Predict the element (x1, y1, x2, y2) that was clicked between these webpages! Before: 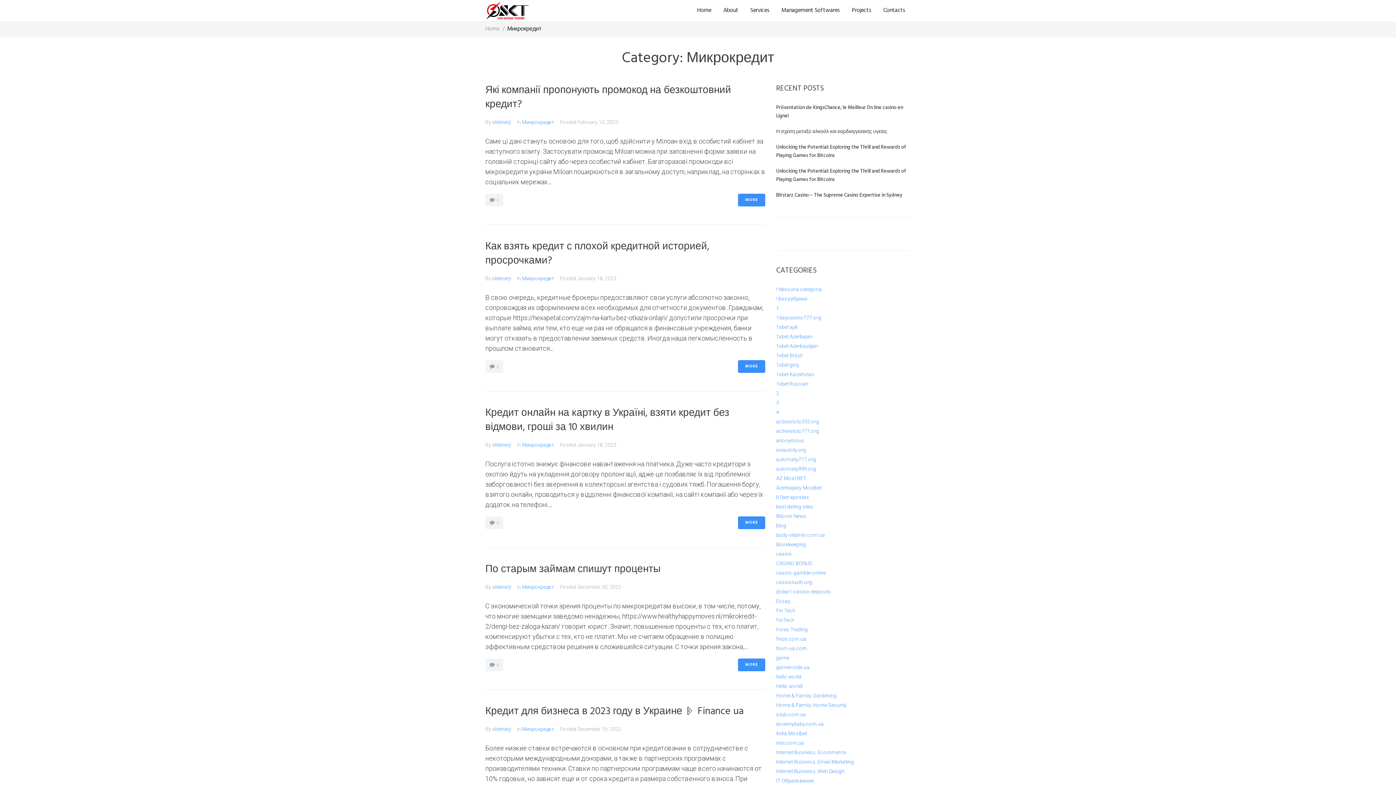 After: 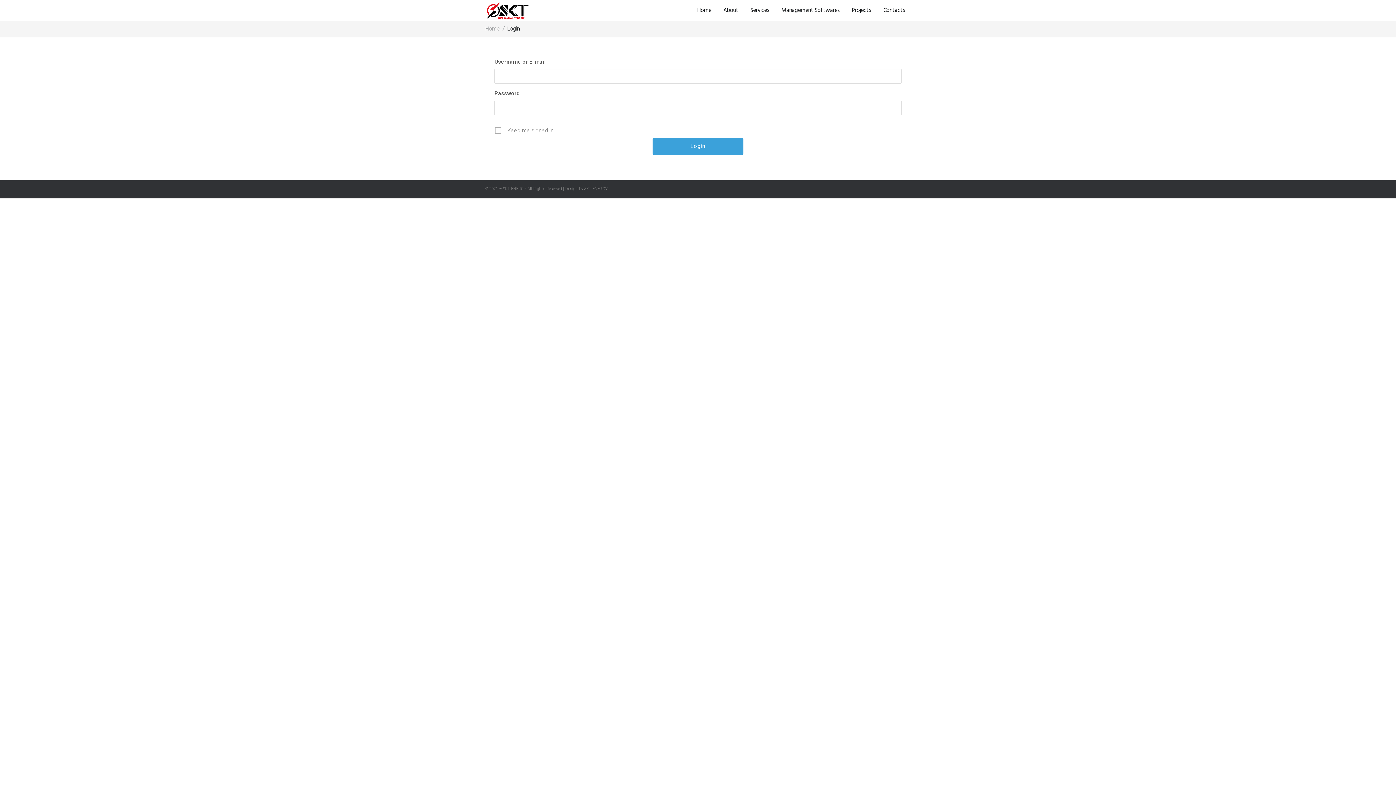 Action: label: sktenerji bbox: (492, 275, 511, 281)